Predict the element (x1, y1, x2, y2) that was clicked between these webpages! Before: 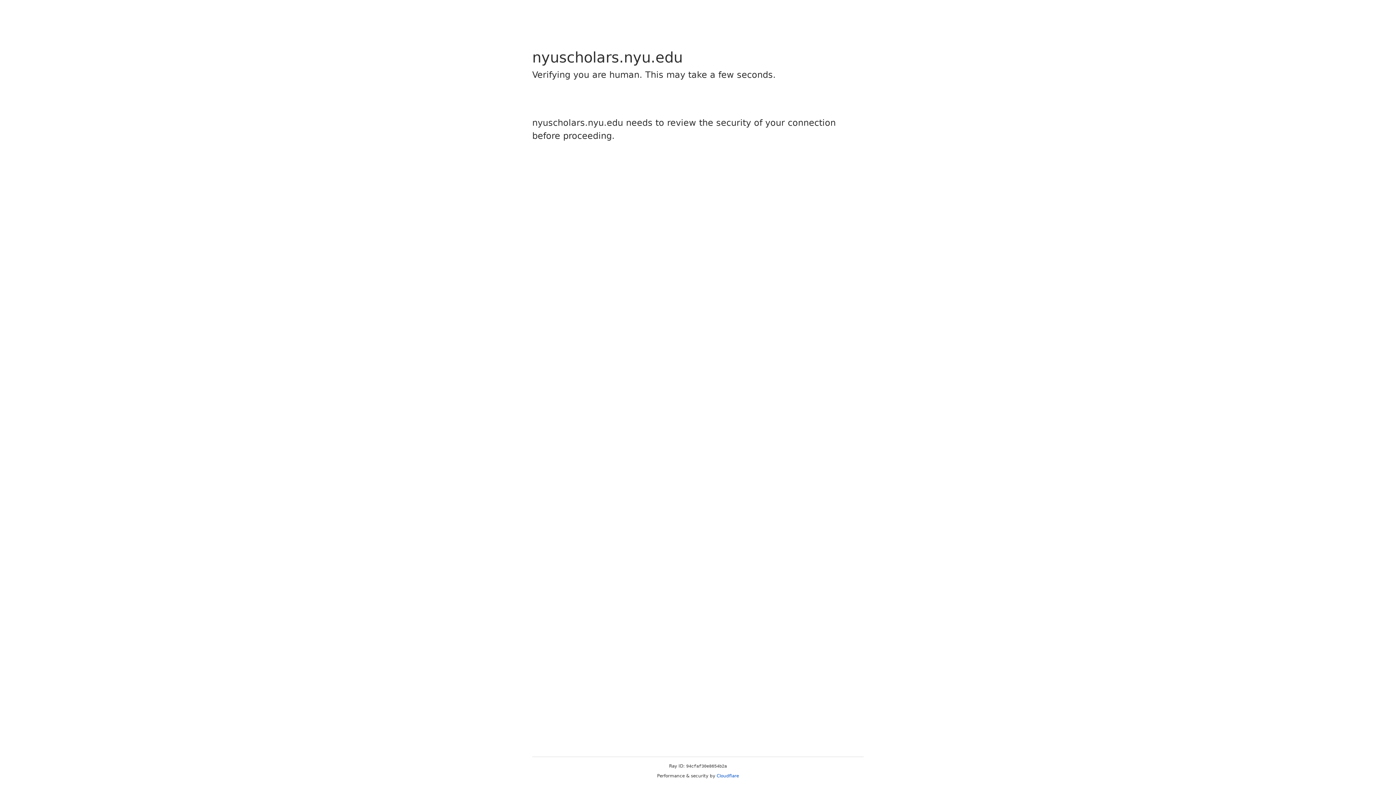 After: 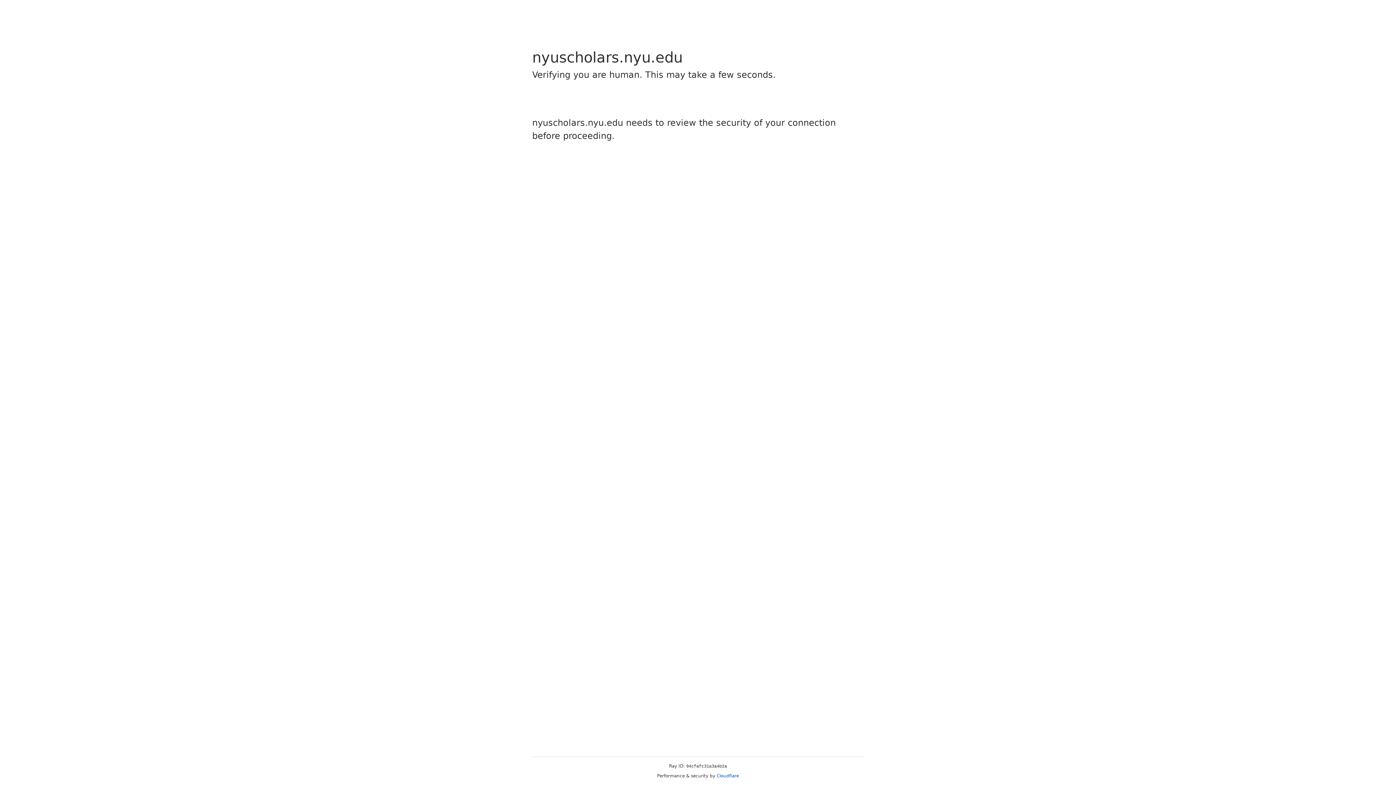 Action: bbox: (716, 773, 739, 778) label: Cloudflare